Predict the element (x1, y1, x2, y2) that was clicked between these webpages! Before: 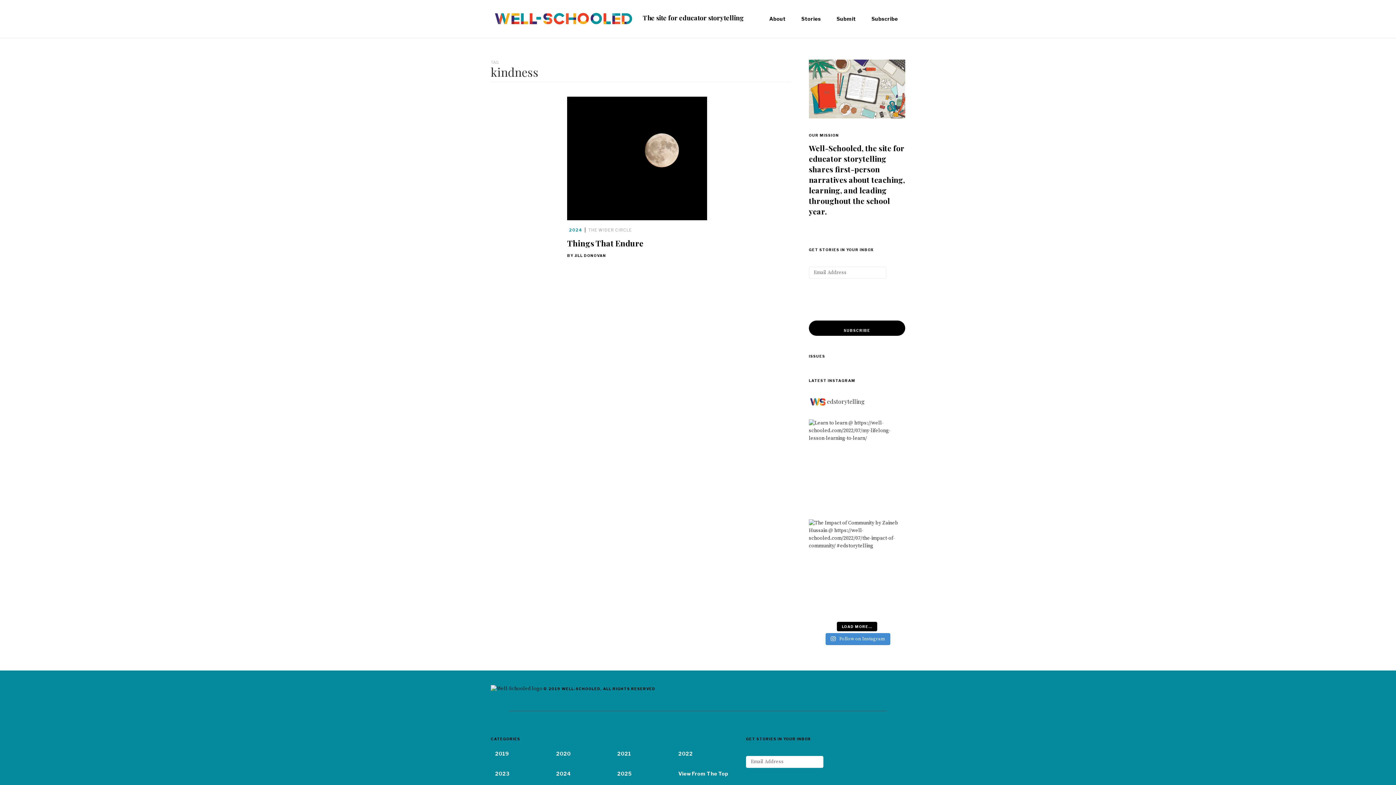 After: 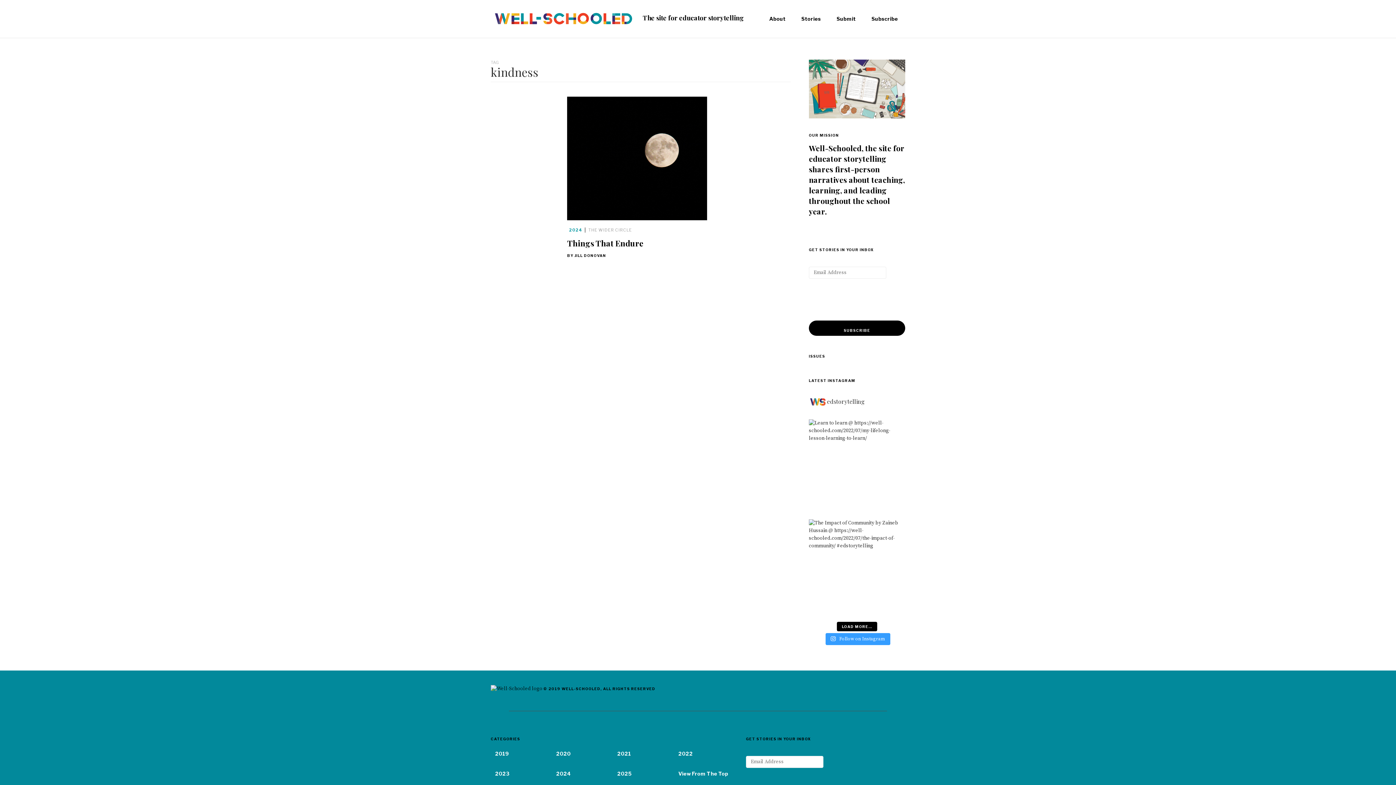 Action: bbox: (825, 633, 890, 645) label:  Follow on Instagram